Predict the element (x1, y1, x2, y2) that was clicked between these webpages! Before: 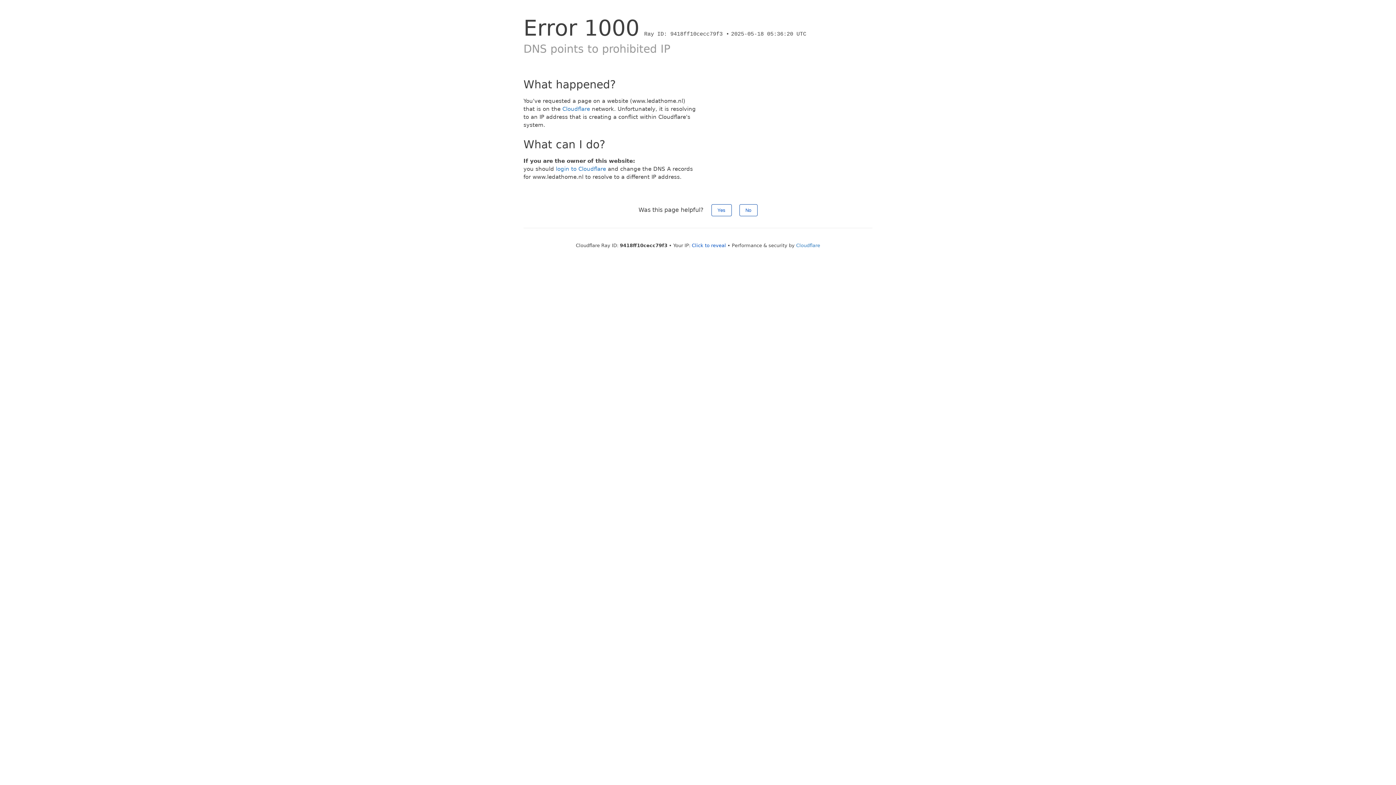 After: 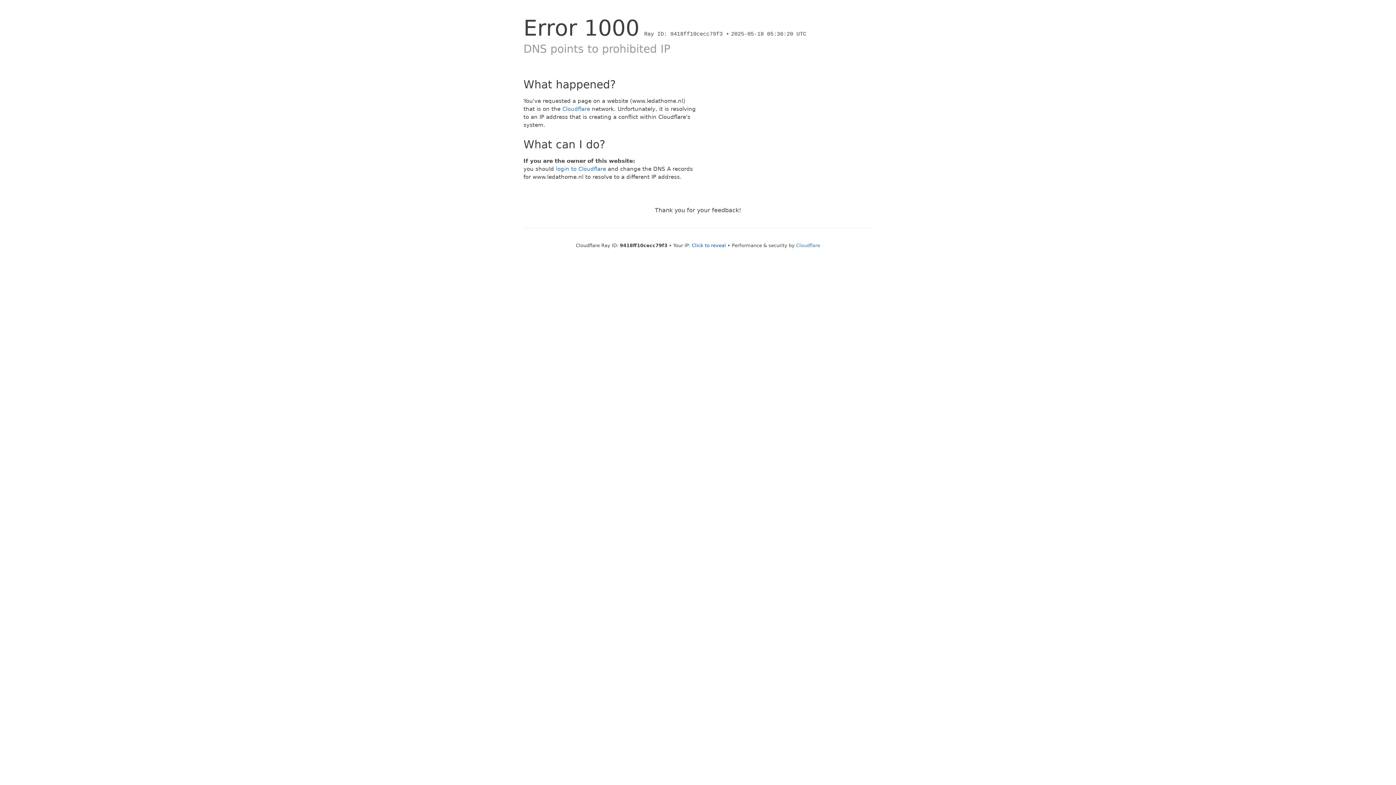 Action: label: No bbox: (739, 204, 757, 216)